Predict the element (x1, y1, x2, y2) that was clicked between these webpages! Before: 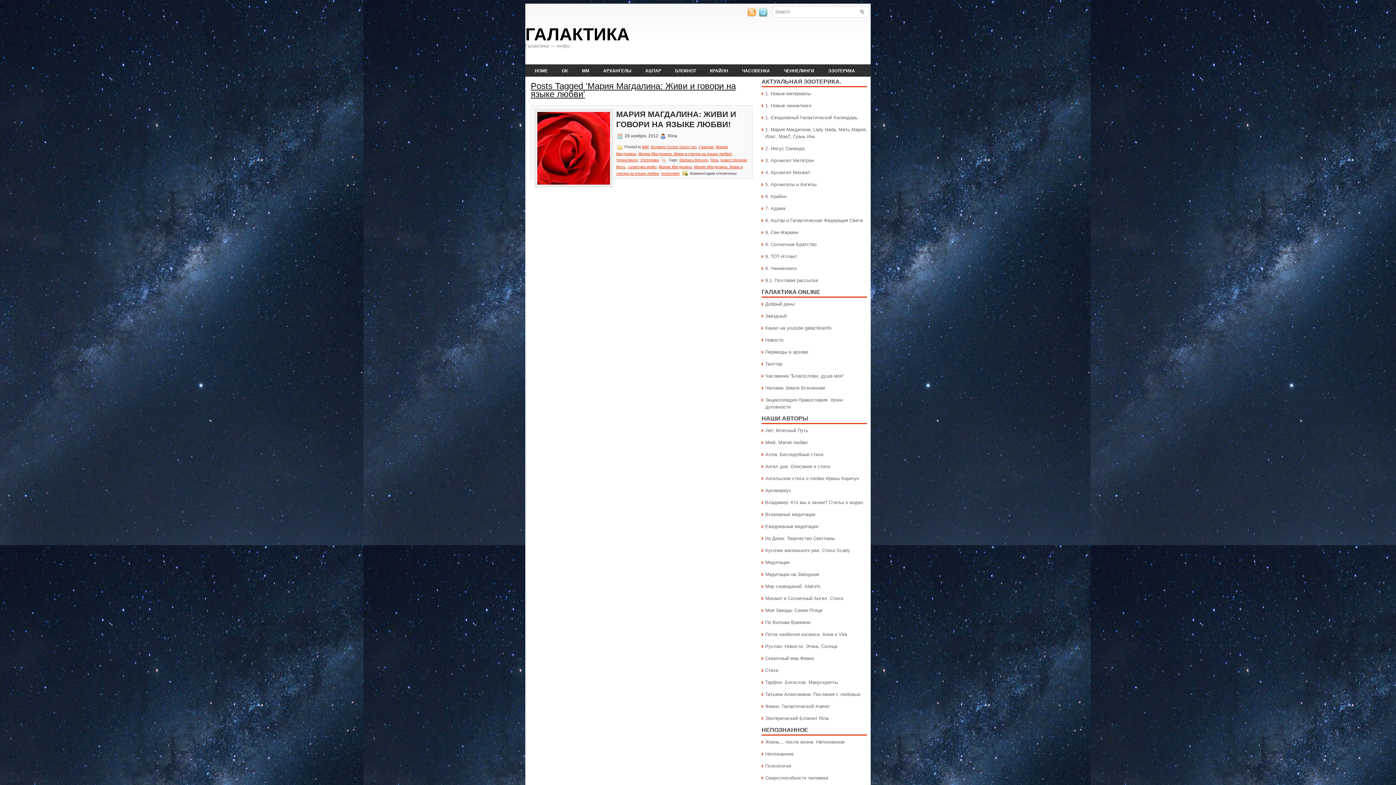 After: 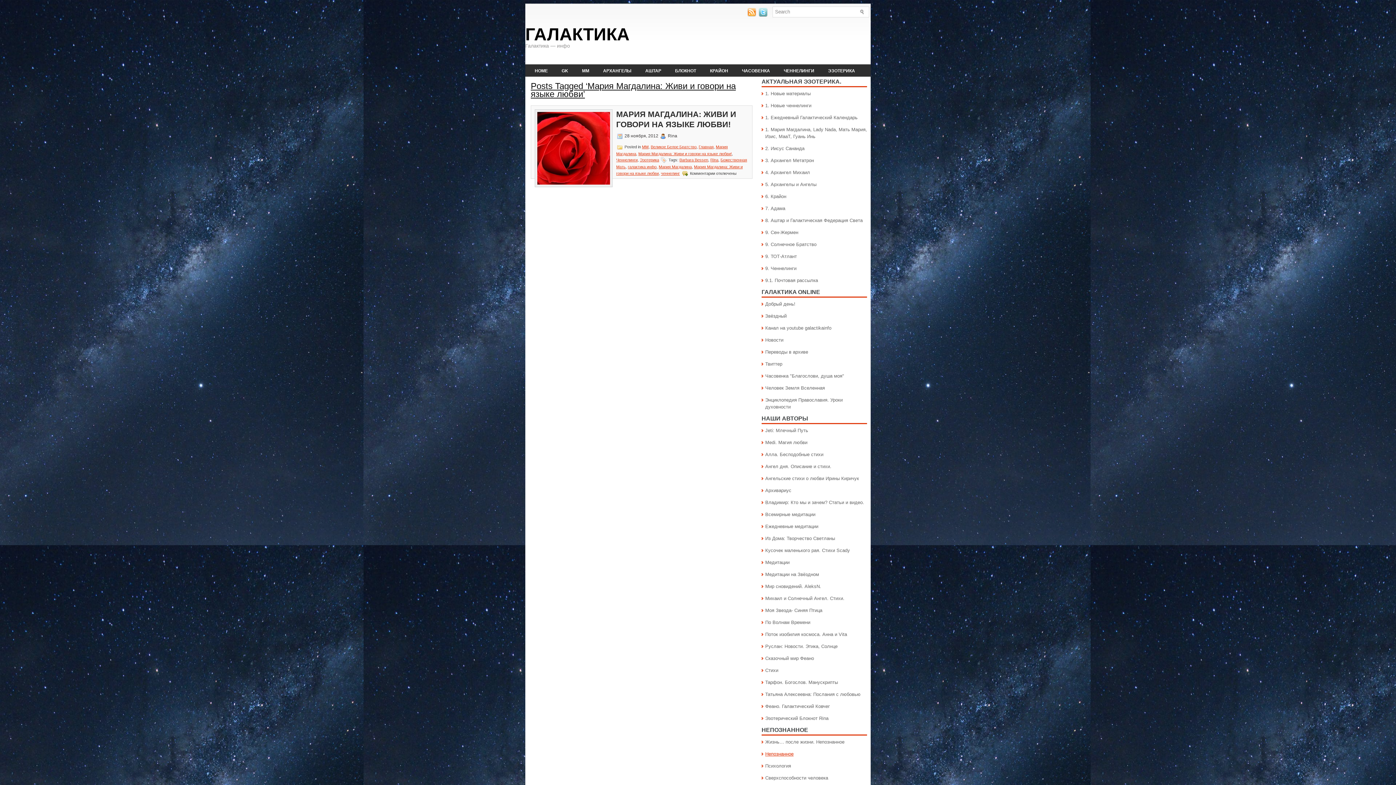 Action: bbox: (765, 751, 793, 757) label: Непознанное